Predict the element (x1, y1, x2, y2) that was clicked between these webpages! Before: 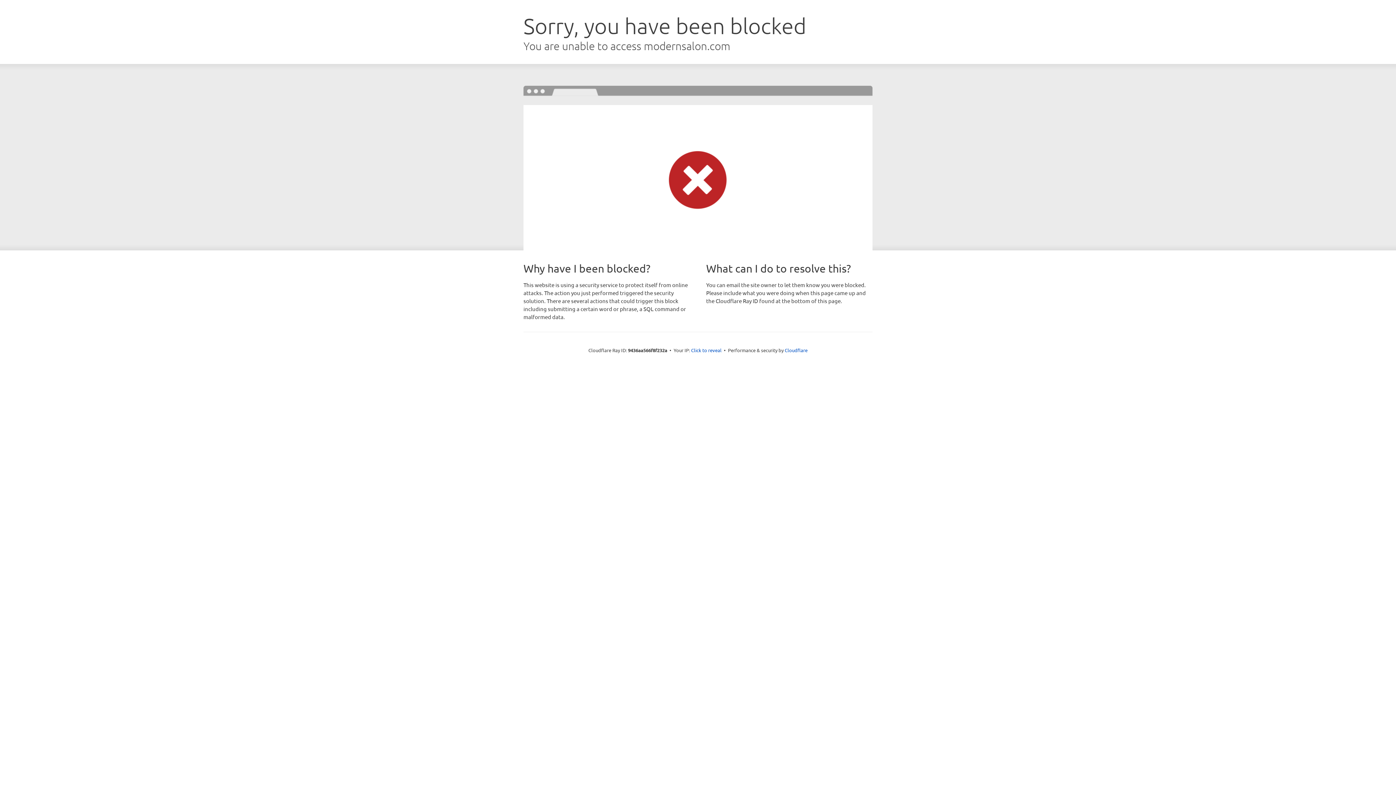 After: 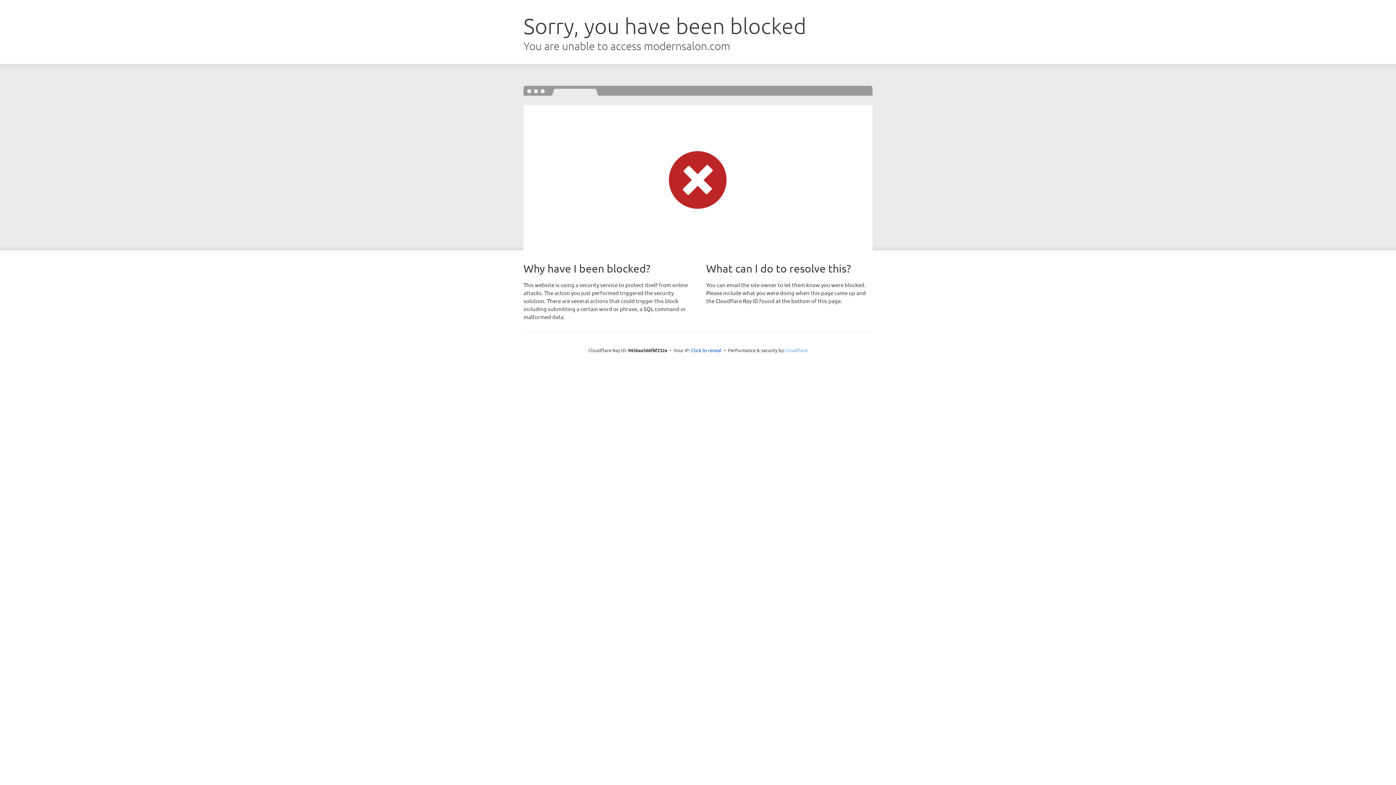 Action: bbox: (784, 347, 807, 353) label: Cloudflare